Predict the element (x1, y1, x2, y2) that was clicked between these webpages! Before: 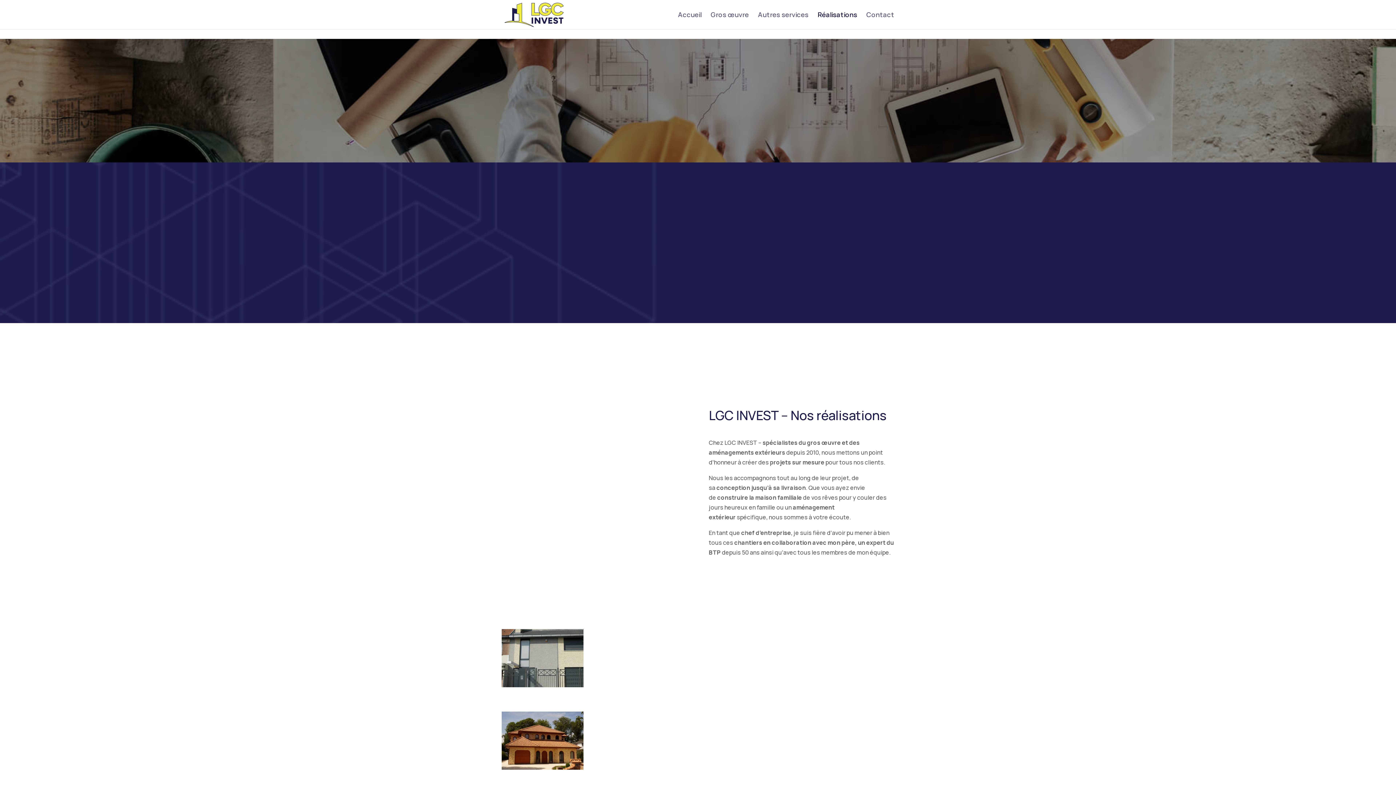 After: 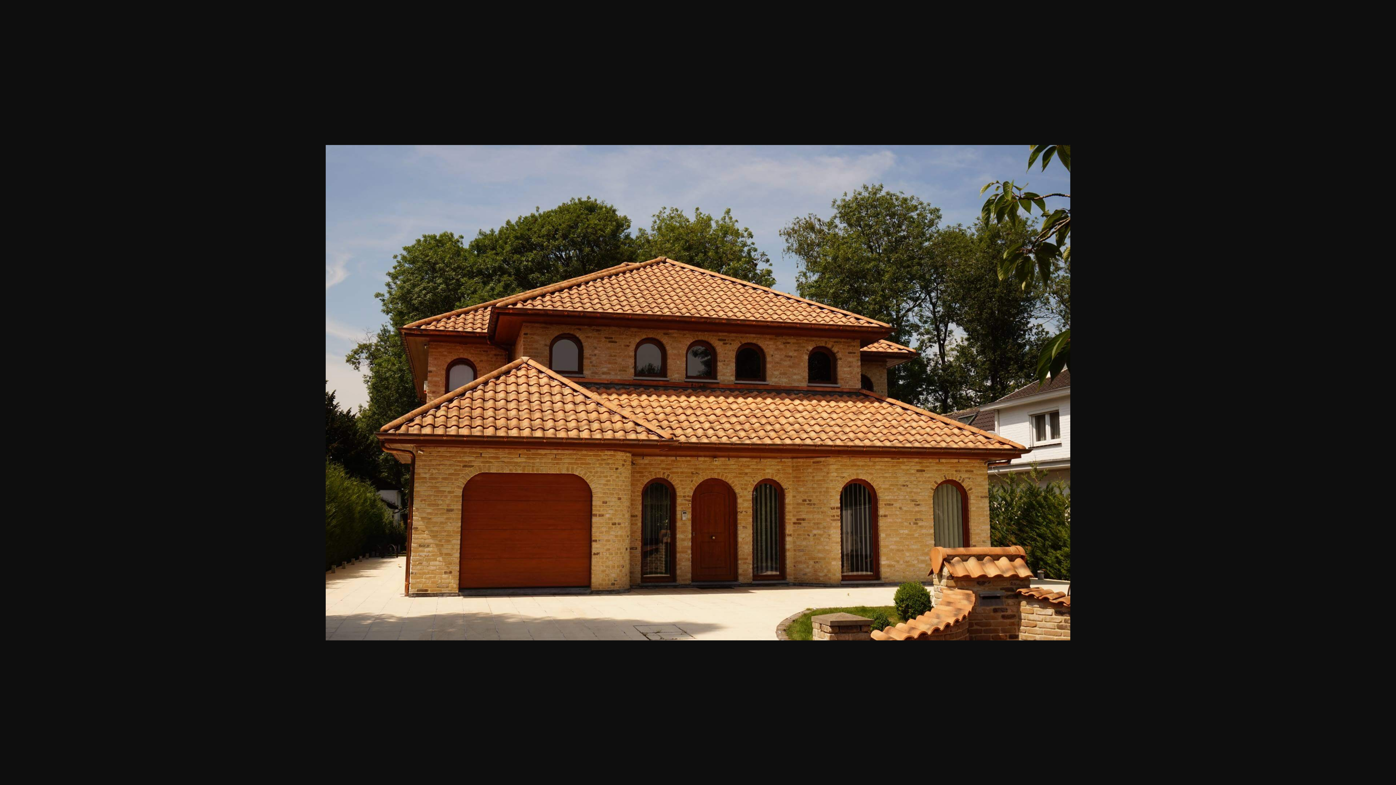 Action: bbox: (501, 764, 583, 772)